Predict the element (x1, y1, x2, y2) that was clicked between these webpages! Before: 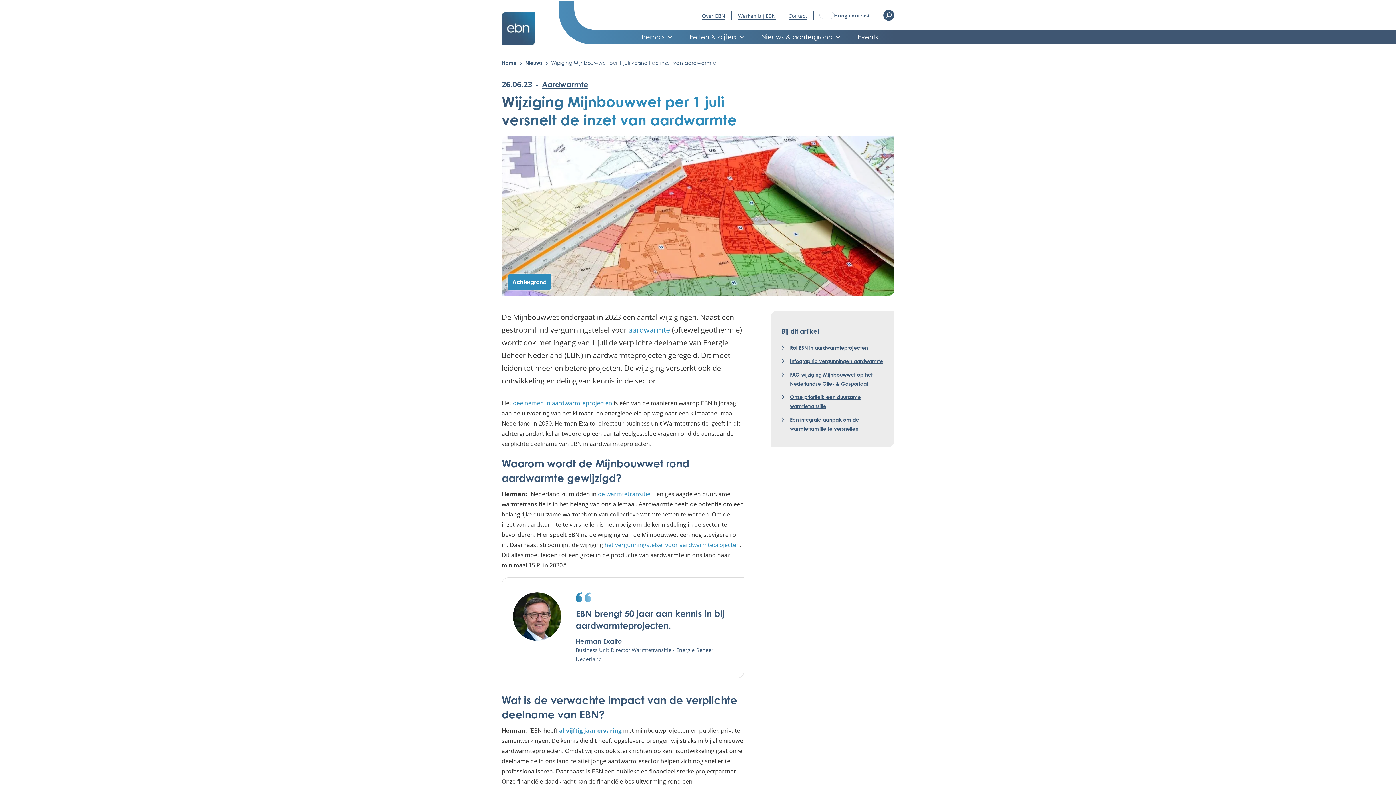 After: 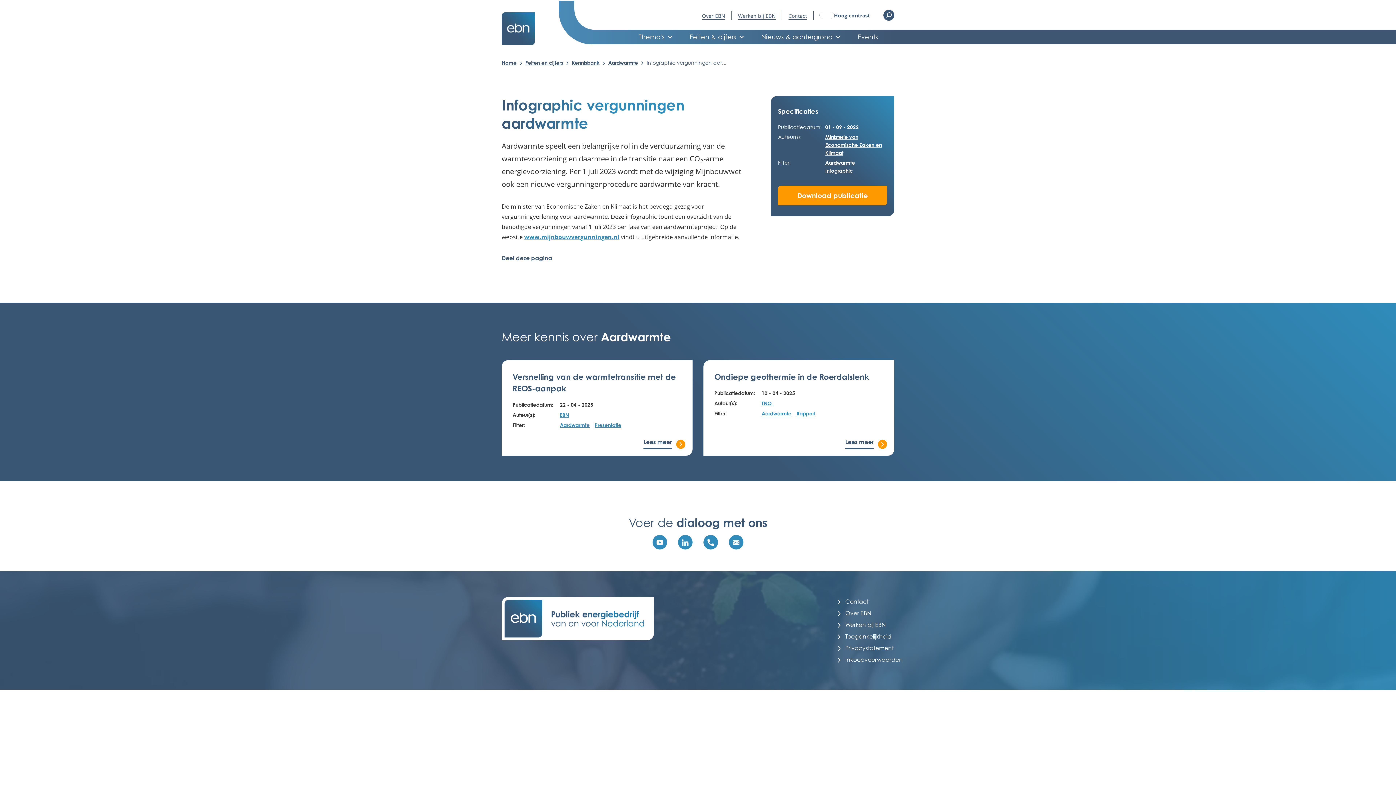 Action: label: het vergunningstelsel voor aardwarmteprojecten bbox: (604, 541, 740, 548)